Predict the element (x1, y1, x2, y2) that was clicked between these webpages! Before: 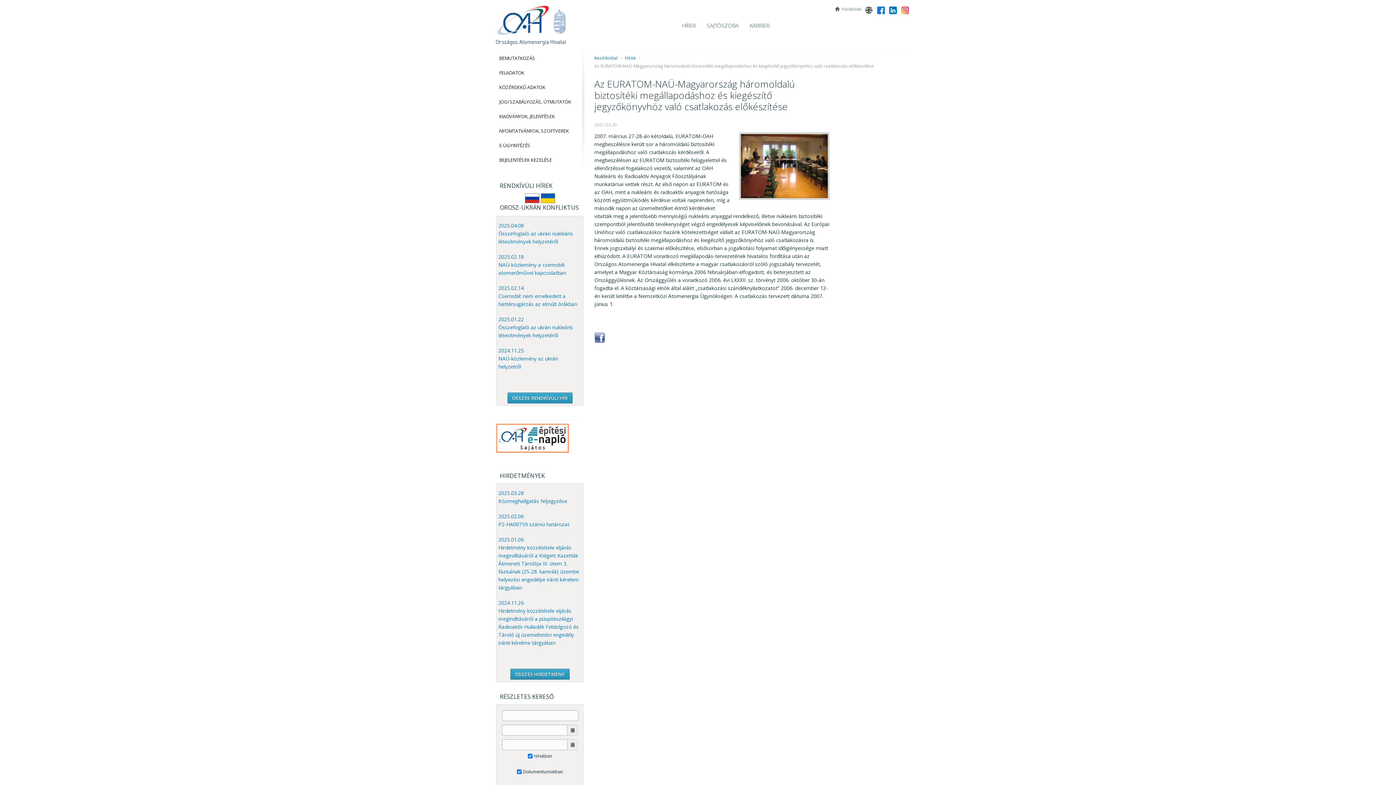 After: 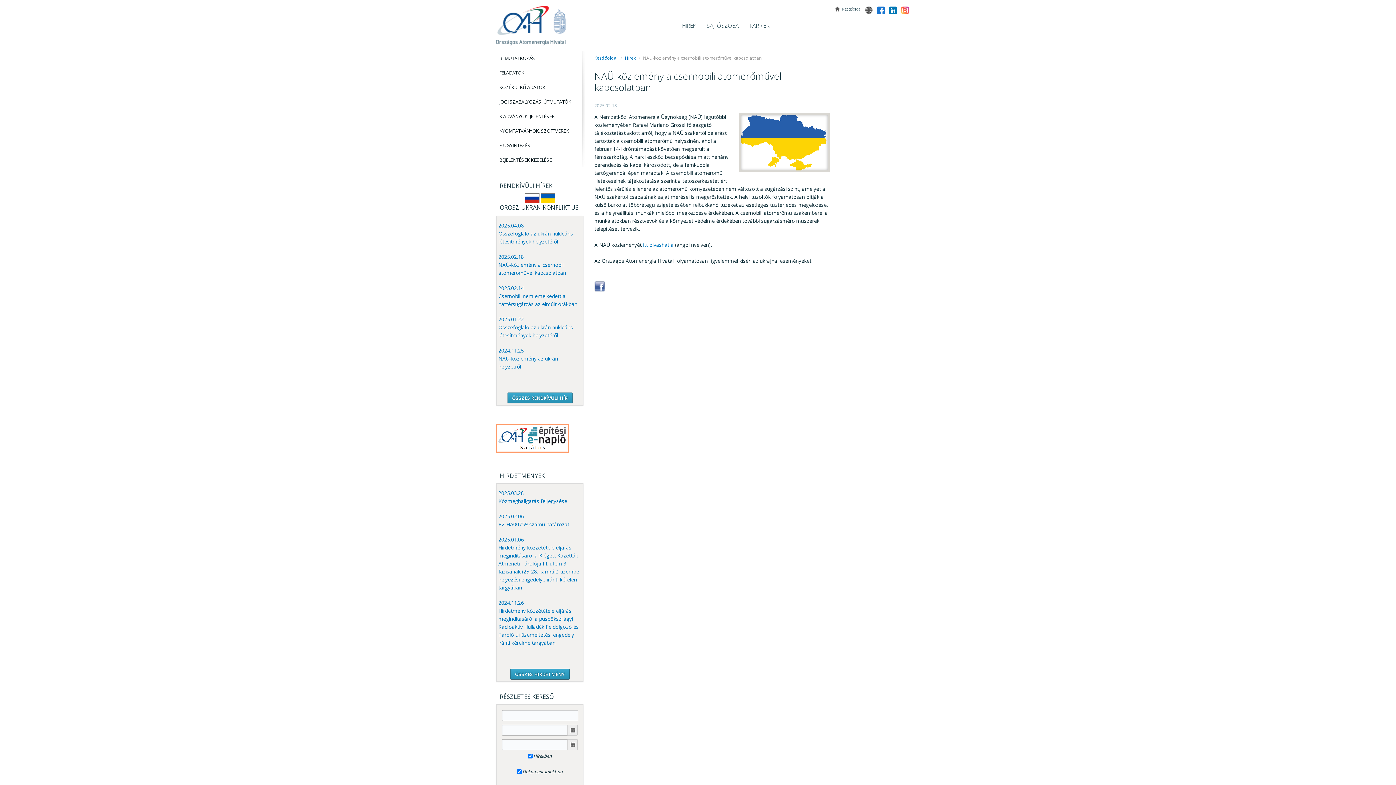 Action: label: 2025.02.18
NAÜ-közlemény a csernobili atomerőművel kapcsolatban bbox: (498, 253, 566, 276)